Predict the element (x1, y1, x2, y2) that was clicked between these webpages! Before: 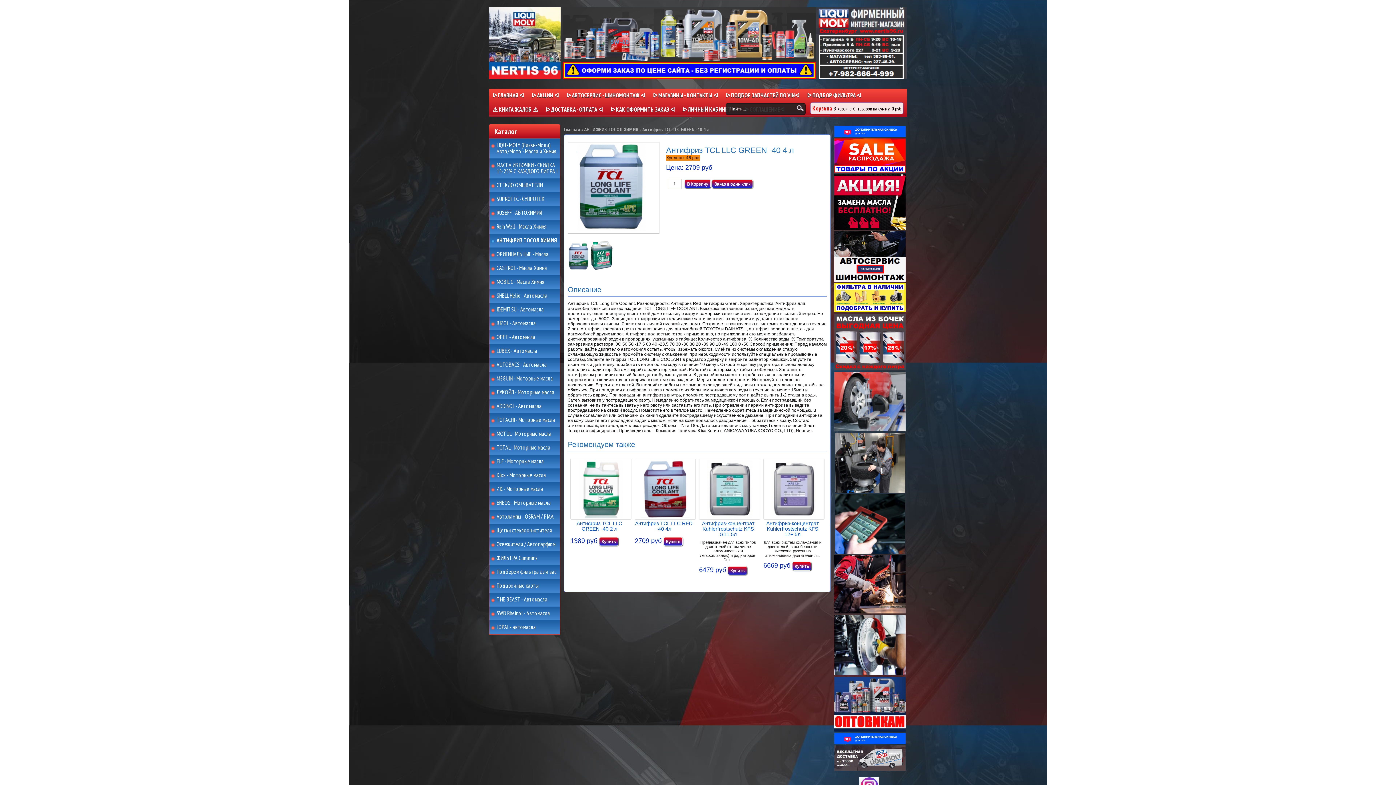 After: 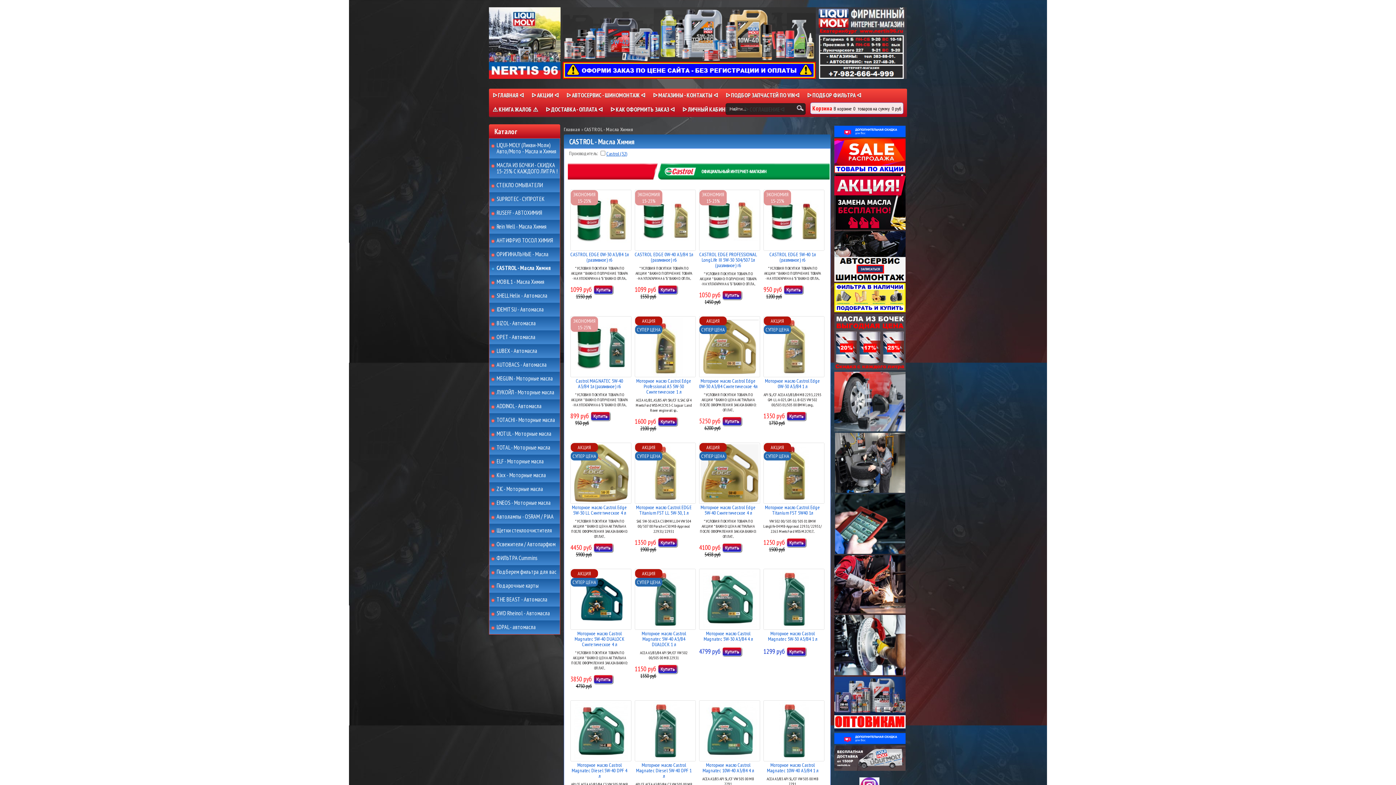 Action: label: CASTROL - Масла Химия bbox: (496, 265, 547, 271)